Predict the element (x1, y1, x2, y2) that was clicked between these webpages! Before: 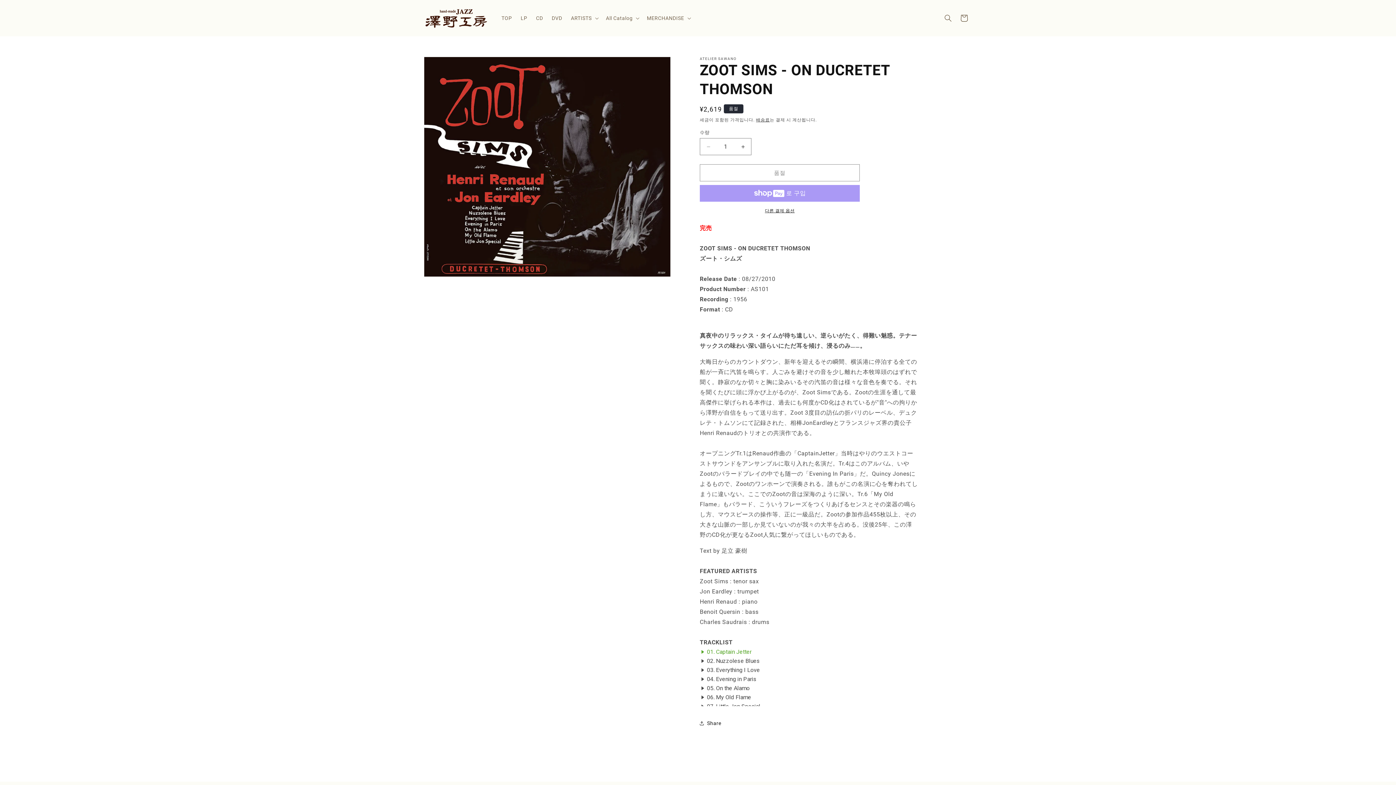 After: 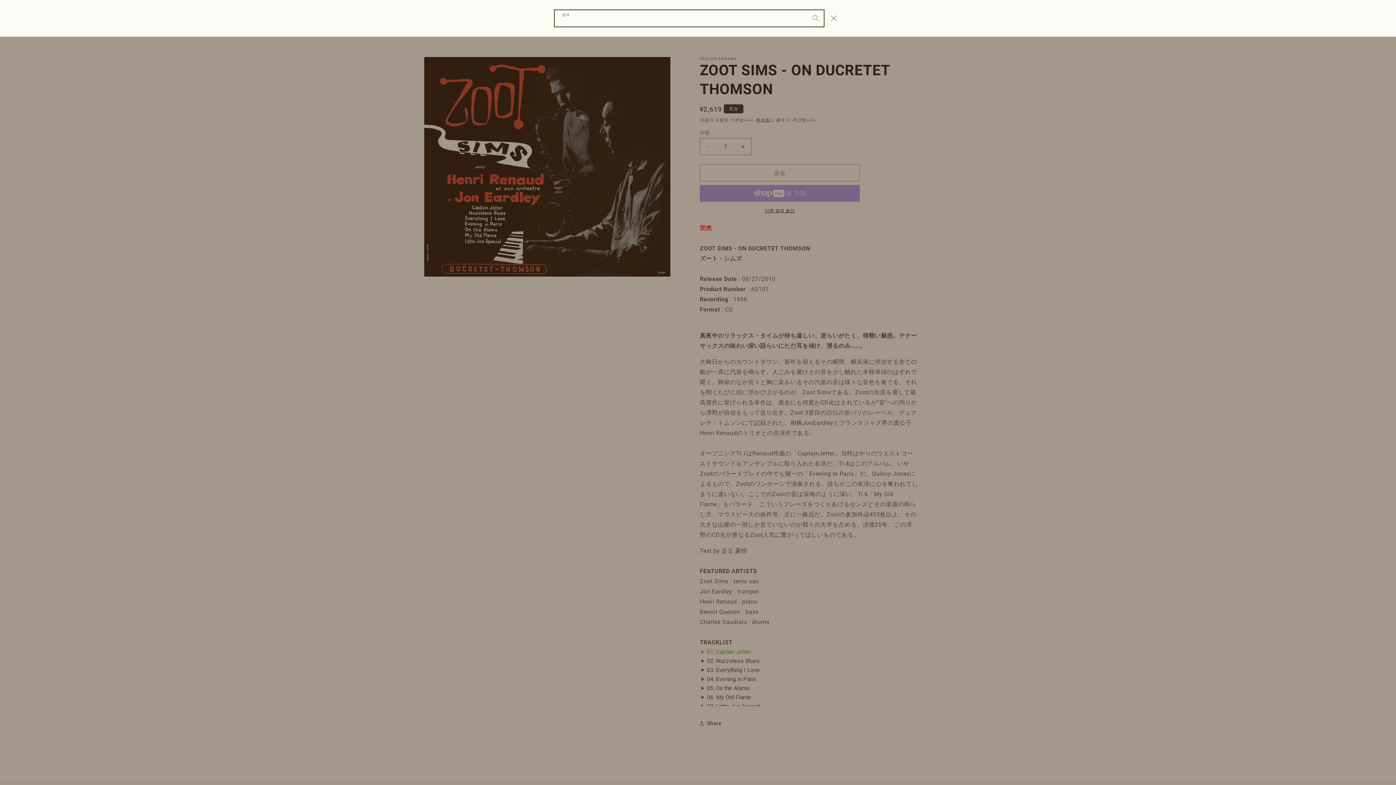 Action: bbox: (940, 10, 956, 26) label: 검색